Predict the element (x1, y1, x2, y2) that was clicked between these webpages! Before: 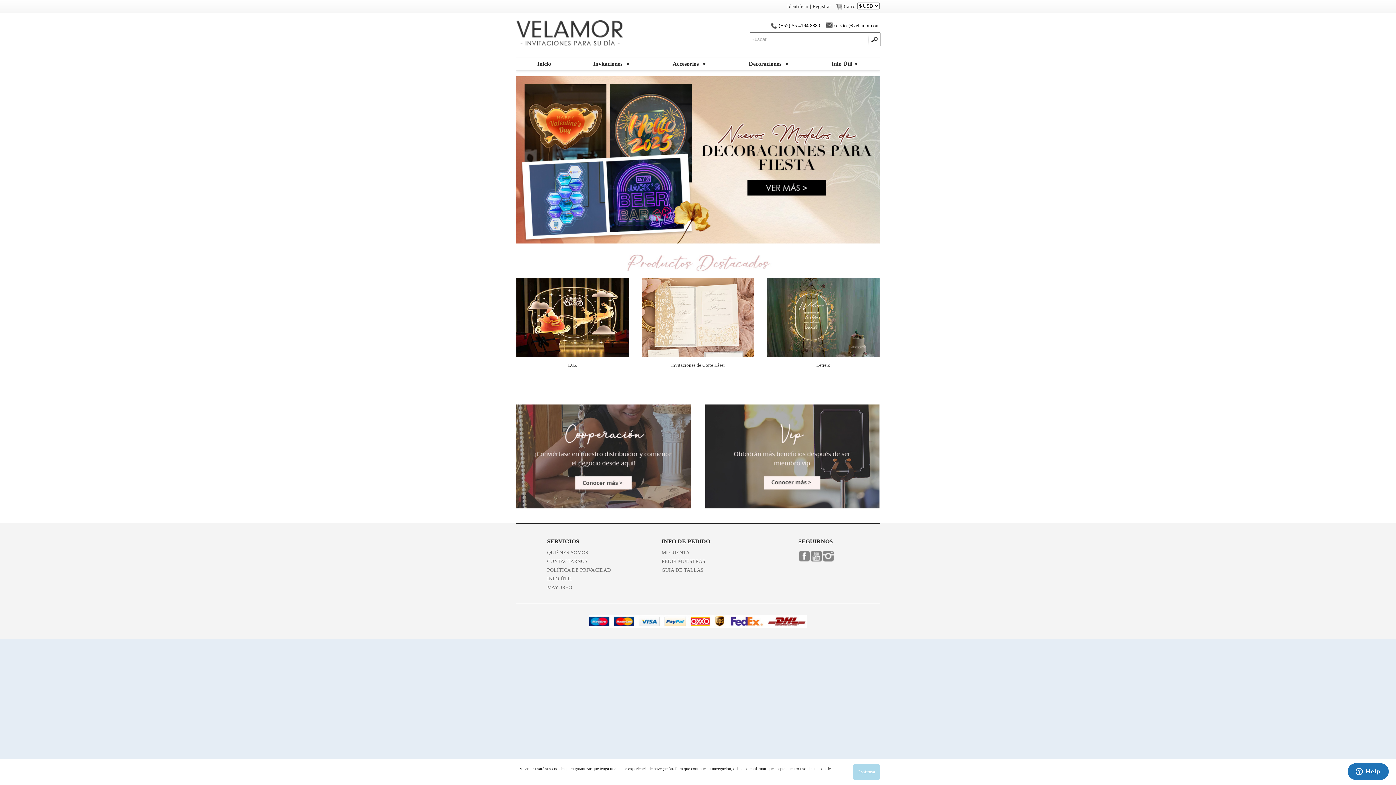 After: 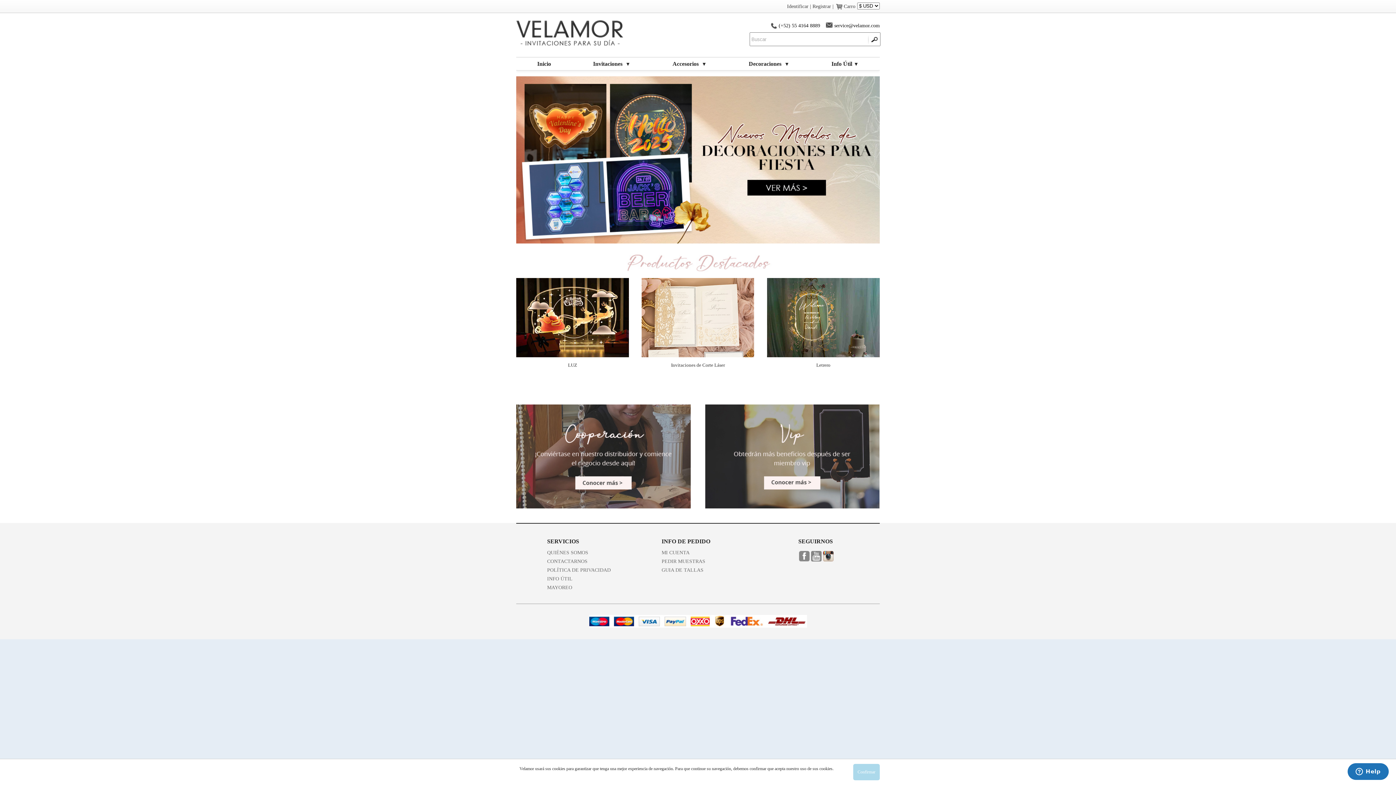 Action: bbox: (823, 551, 833, 560)